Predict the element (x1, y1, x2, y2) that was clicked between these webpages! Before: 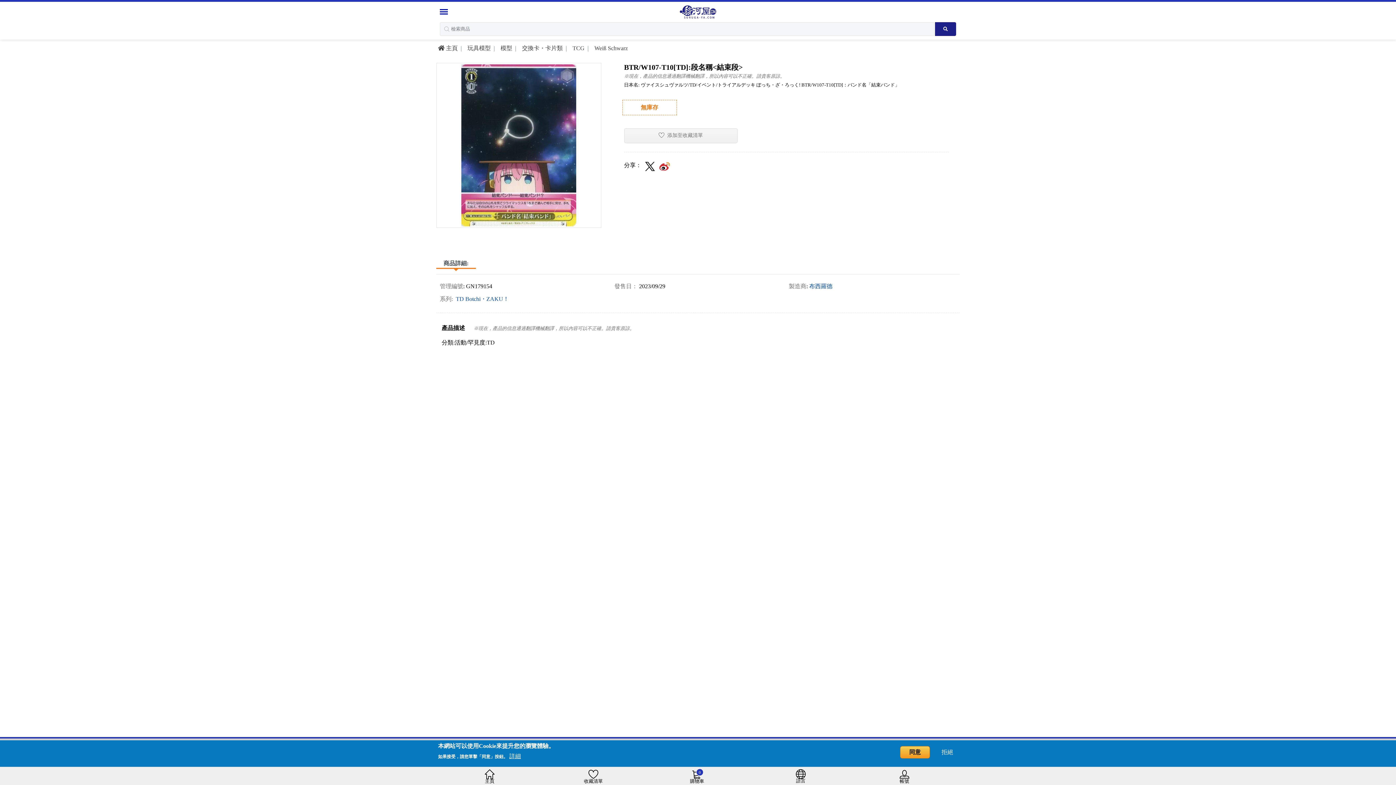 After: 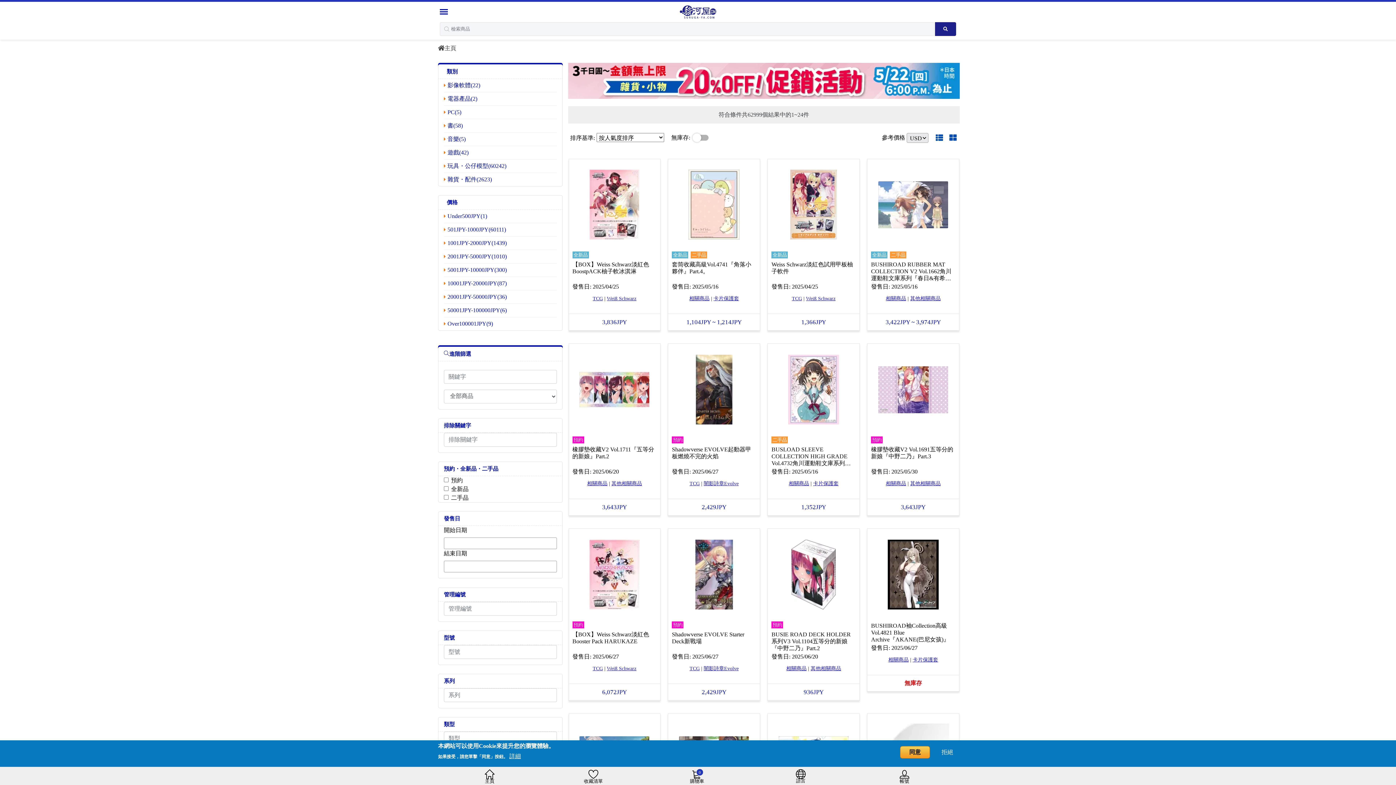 Action: label: 布西羅德 bbox: (809, 283, 832, 289)